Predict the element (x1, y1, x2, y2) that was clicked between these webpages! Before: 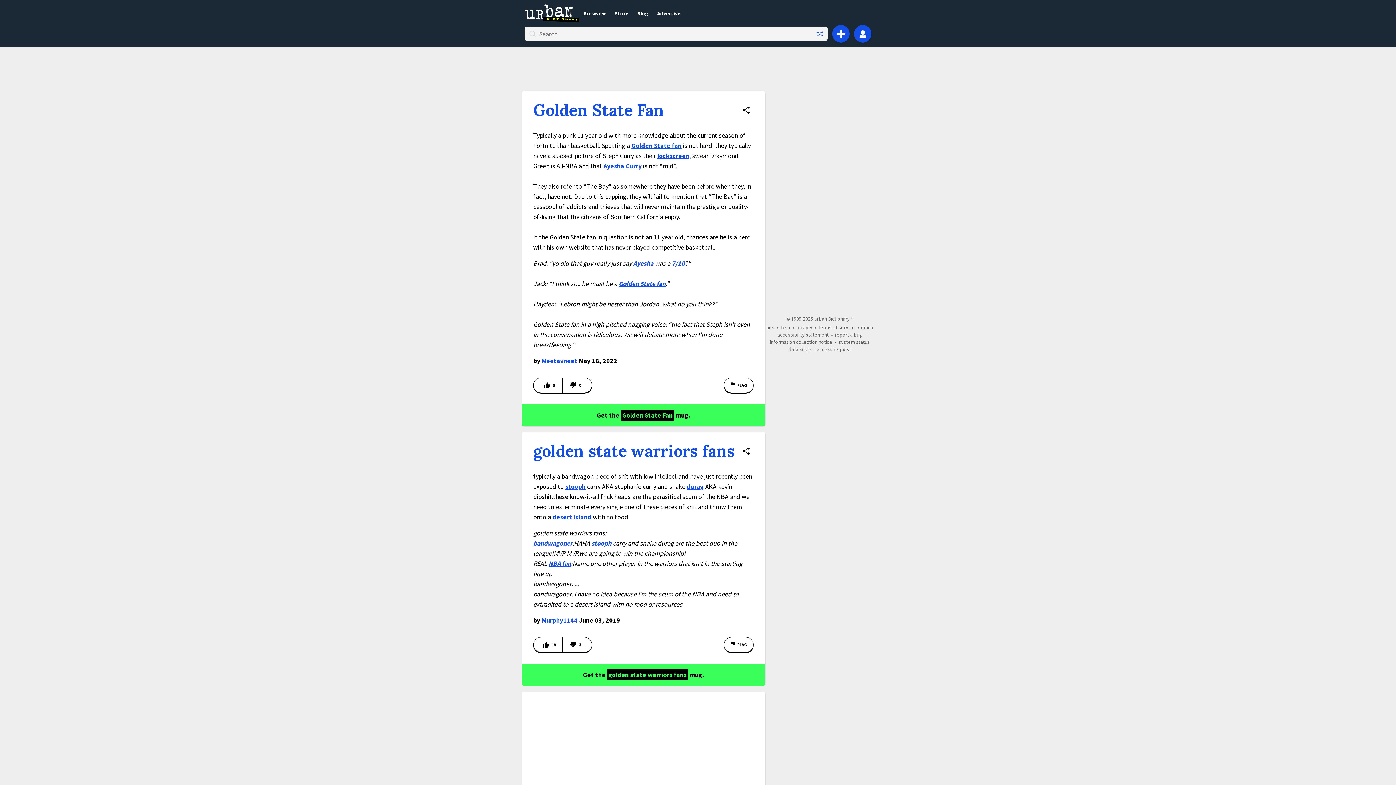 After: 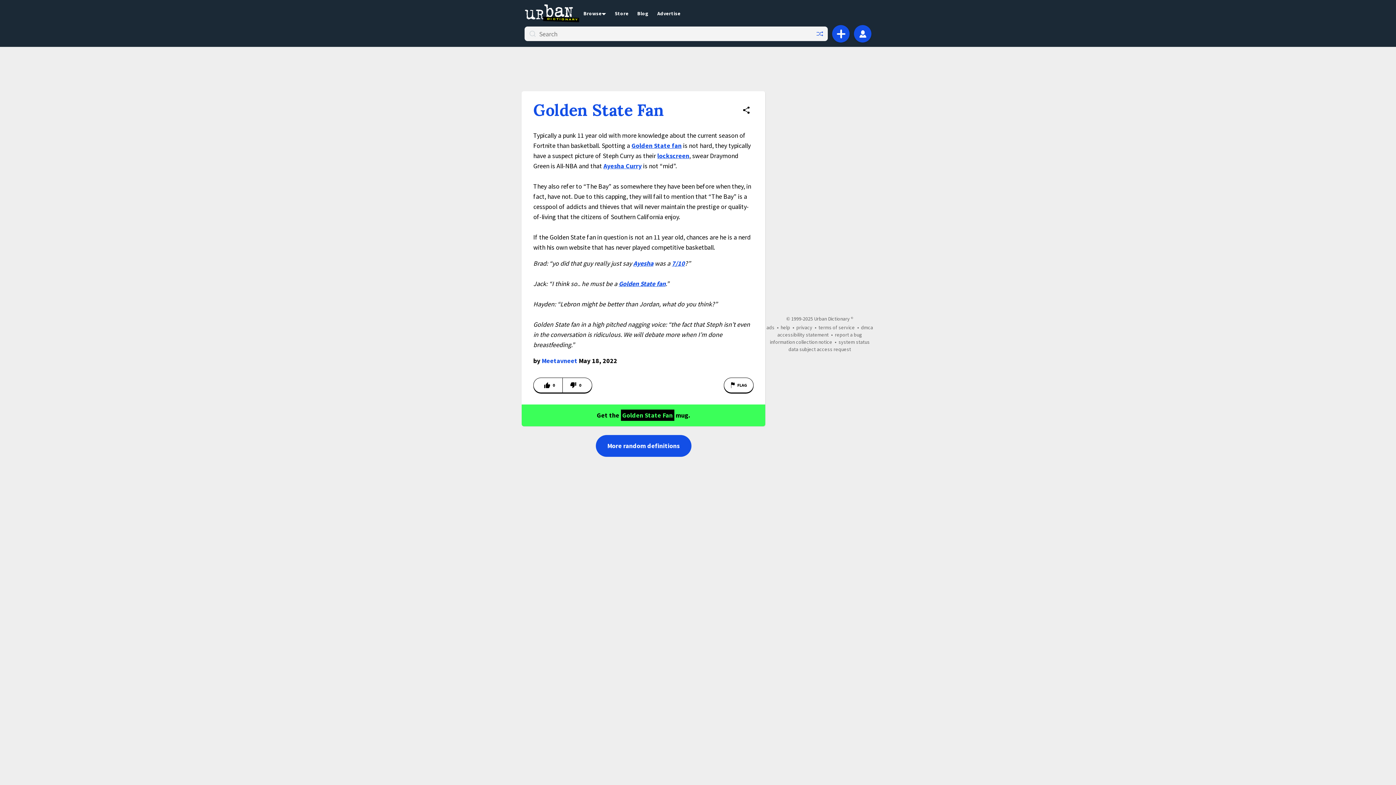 Action: label: Meetavneet bbox: (541, 356, 577, 365)